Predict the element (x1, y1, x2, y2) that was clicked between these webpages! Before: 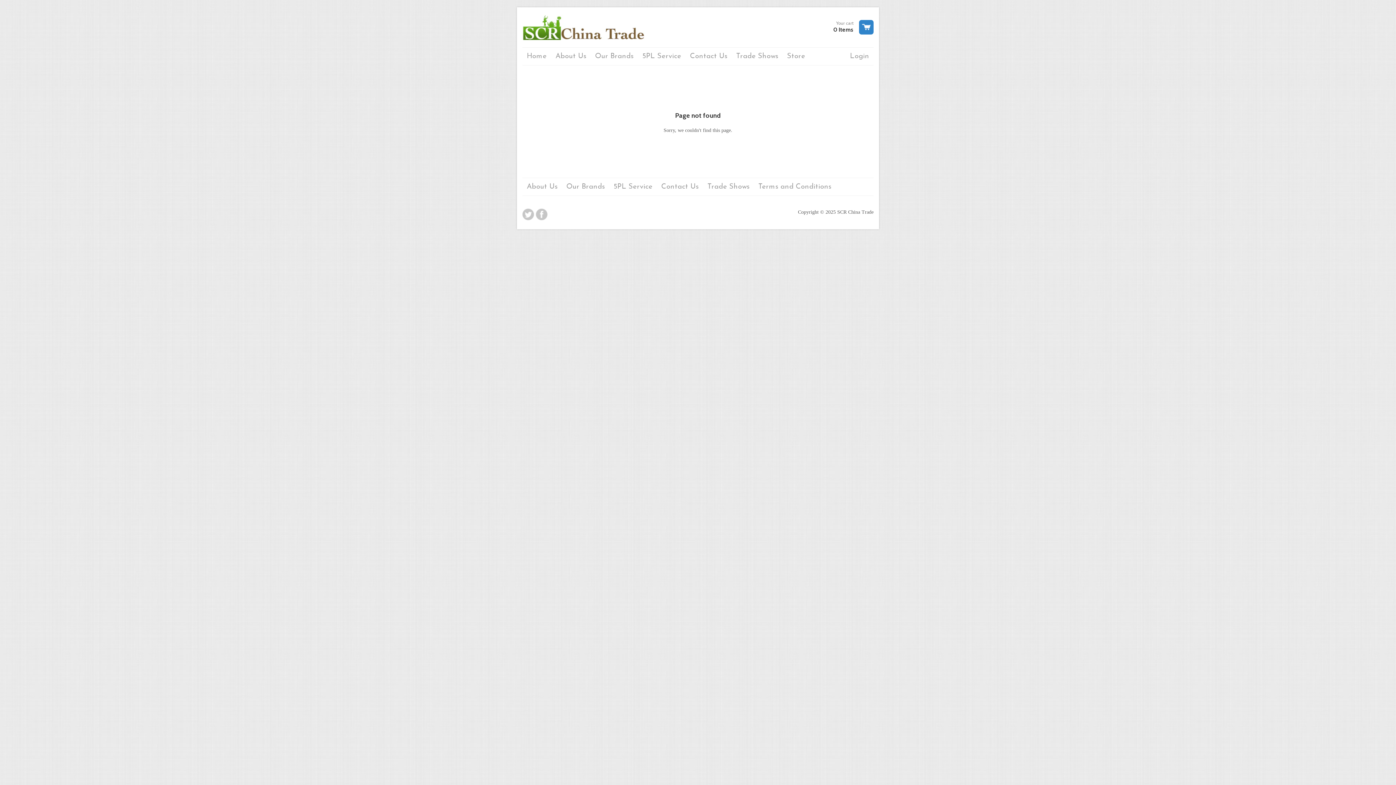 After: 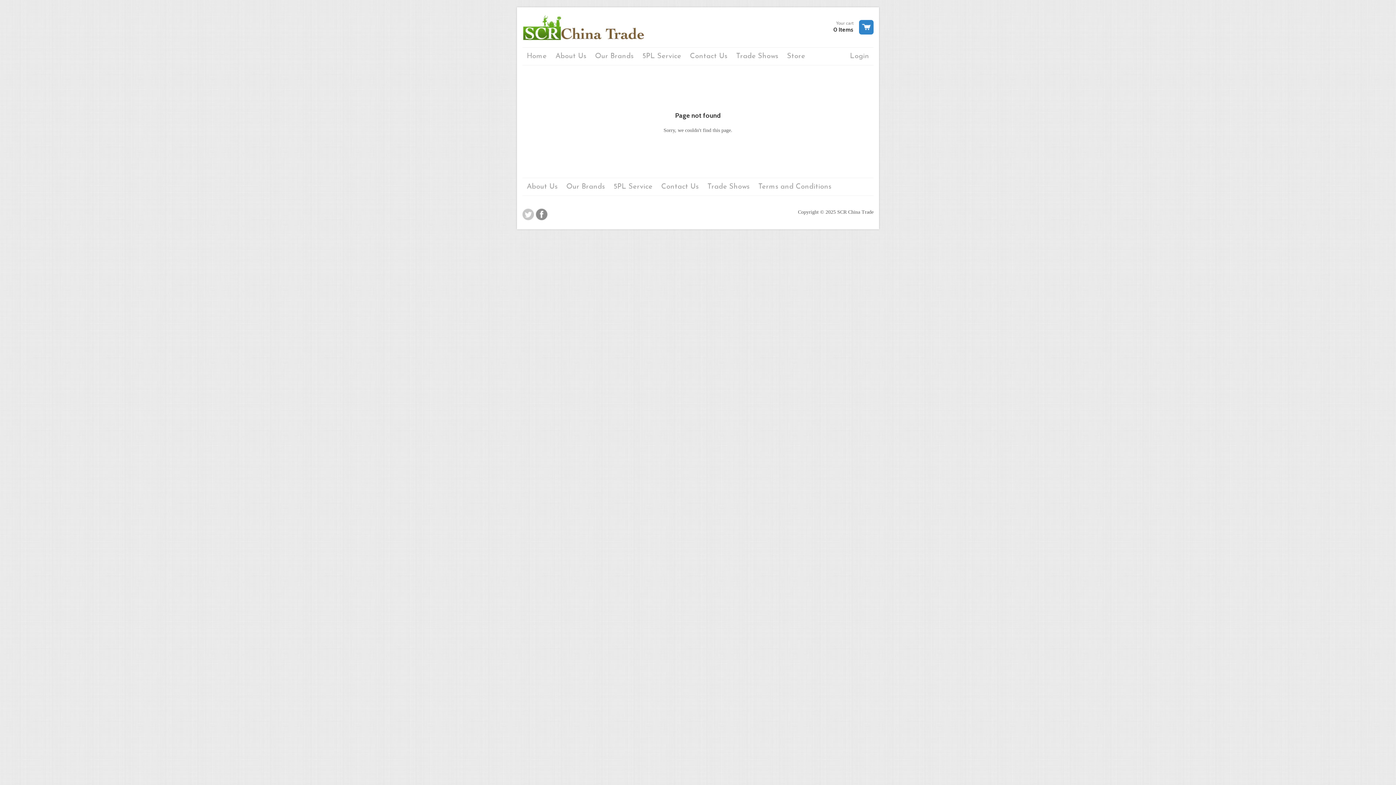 Action: label: Facebook bbox: (536, 208, 547, 220)